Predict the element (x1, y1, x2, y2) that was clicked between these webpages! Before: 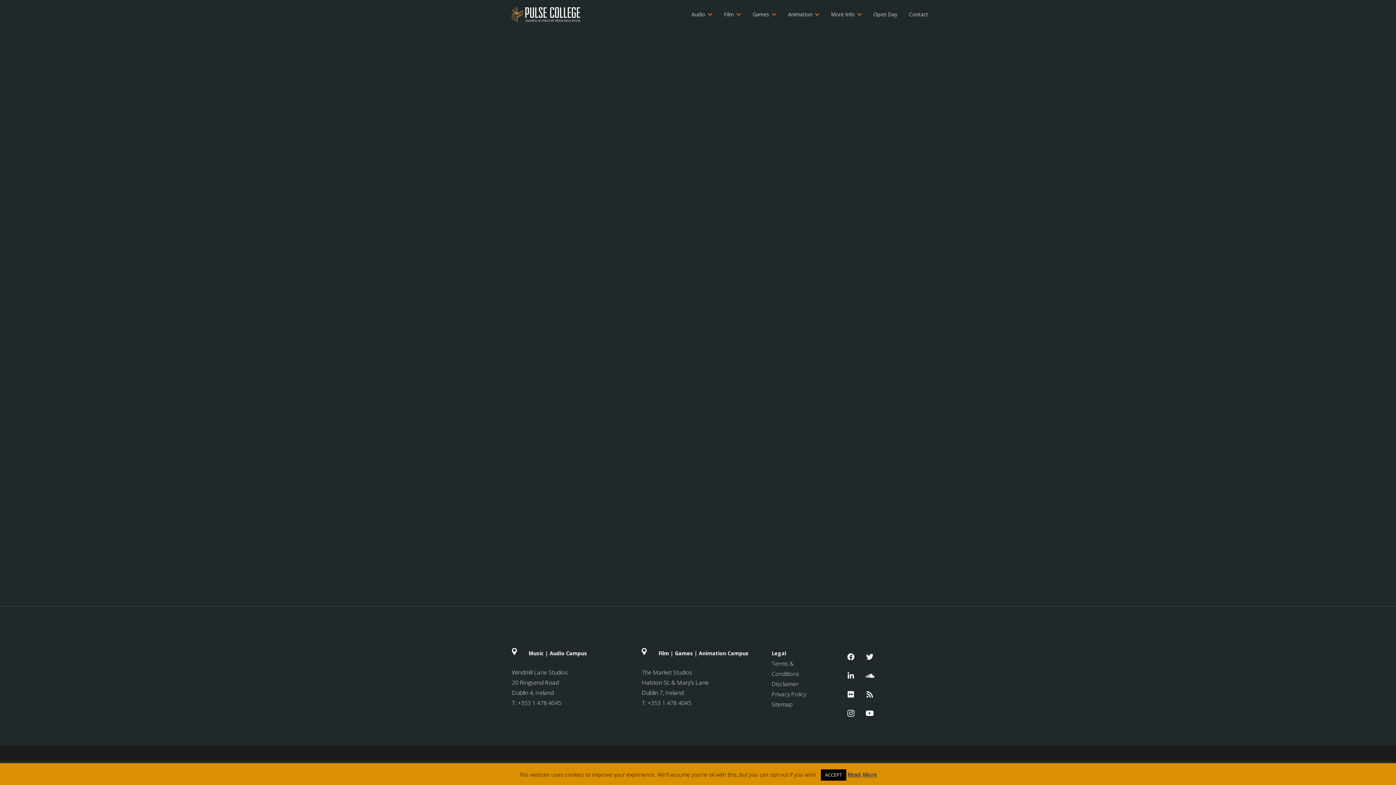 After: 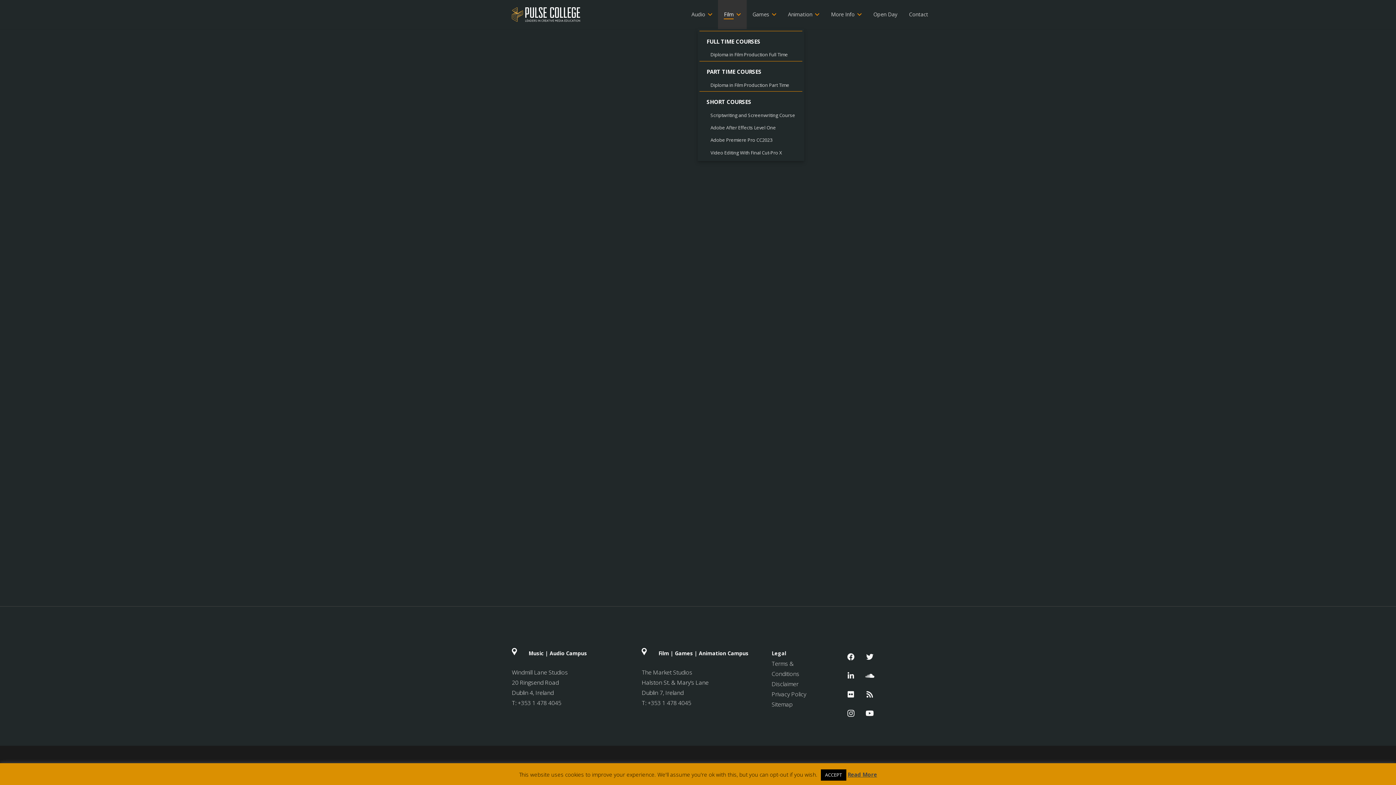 Action: bbox: (718, 0, 746, 29) label: Film